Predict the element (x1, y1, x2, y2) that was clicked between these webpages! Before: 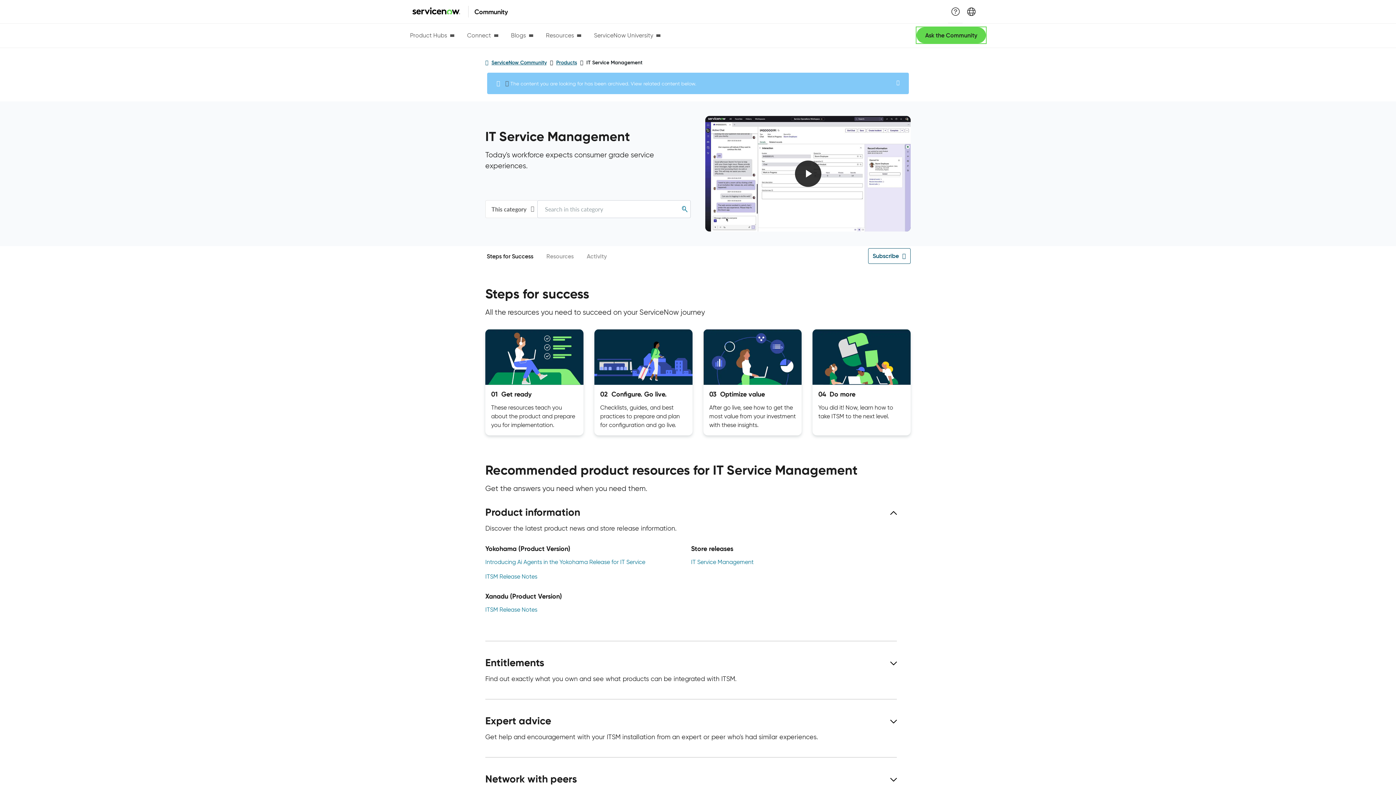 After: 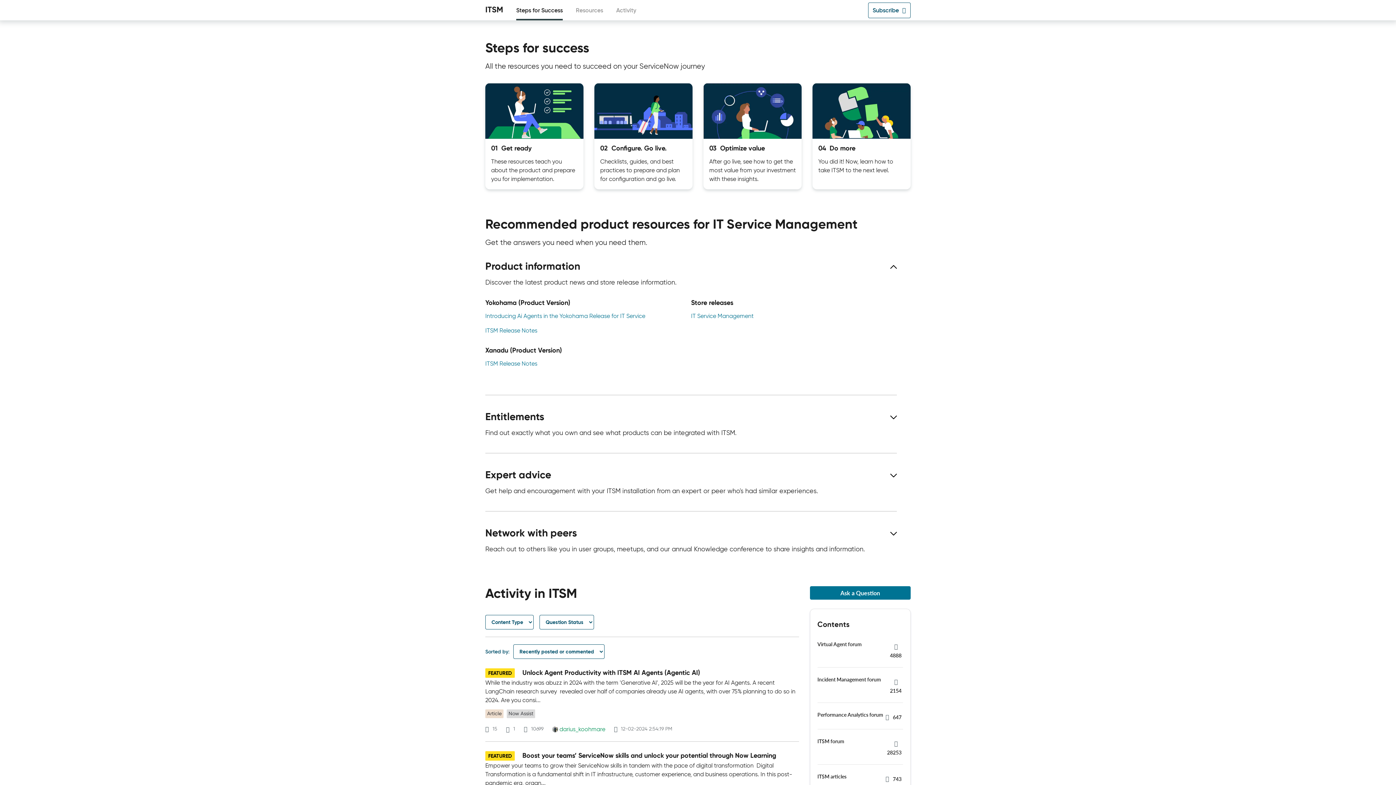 Action: label: Steps for Success bbox: (486, 246, 533, 266)